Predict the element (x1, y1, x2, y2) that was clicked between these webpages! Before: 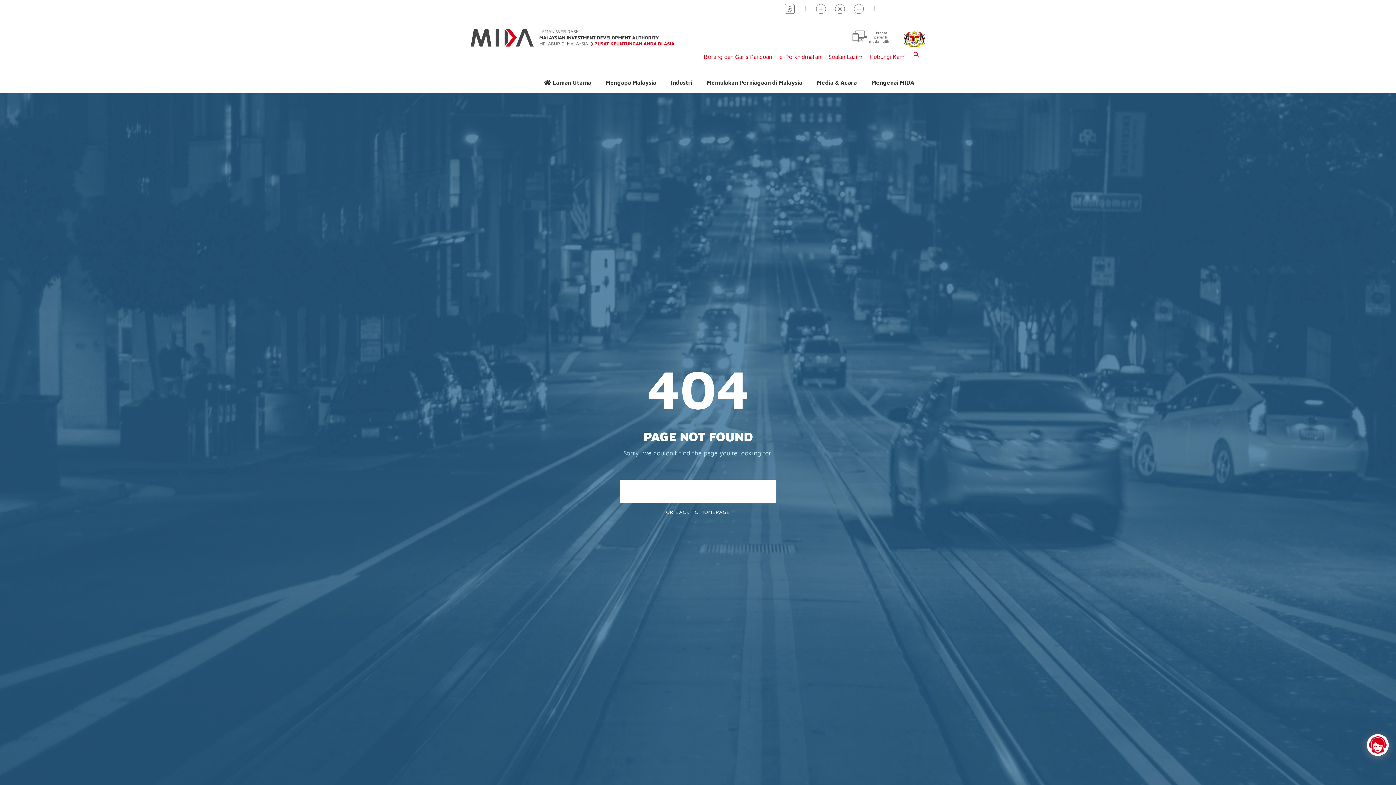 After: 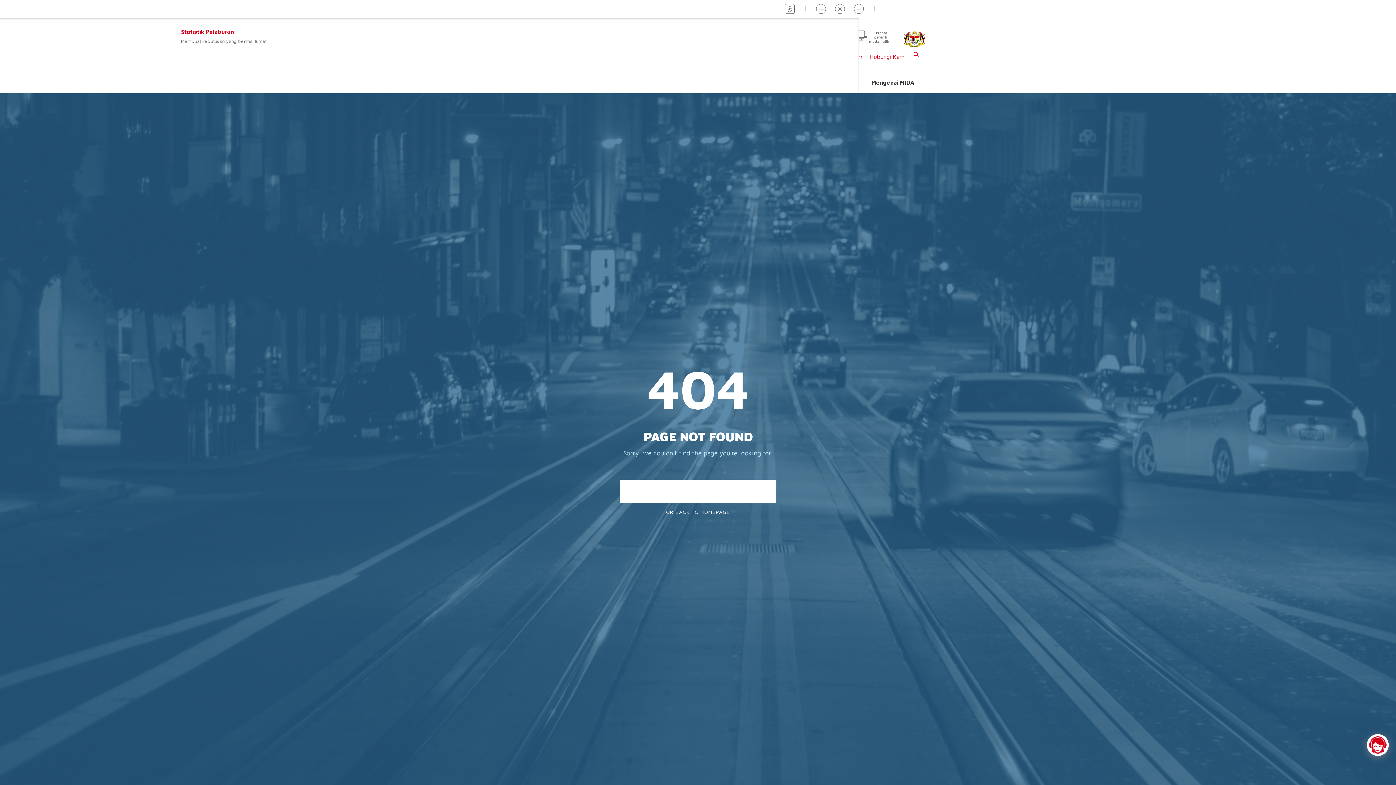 Action: label: Mengapa Malaysia bbox: (598, 75, 663, 89)